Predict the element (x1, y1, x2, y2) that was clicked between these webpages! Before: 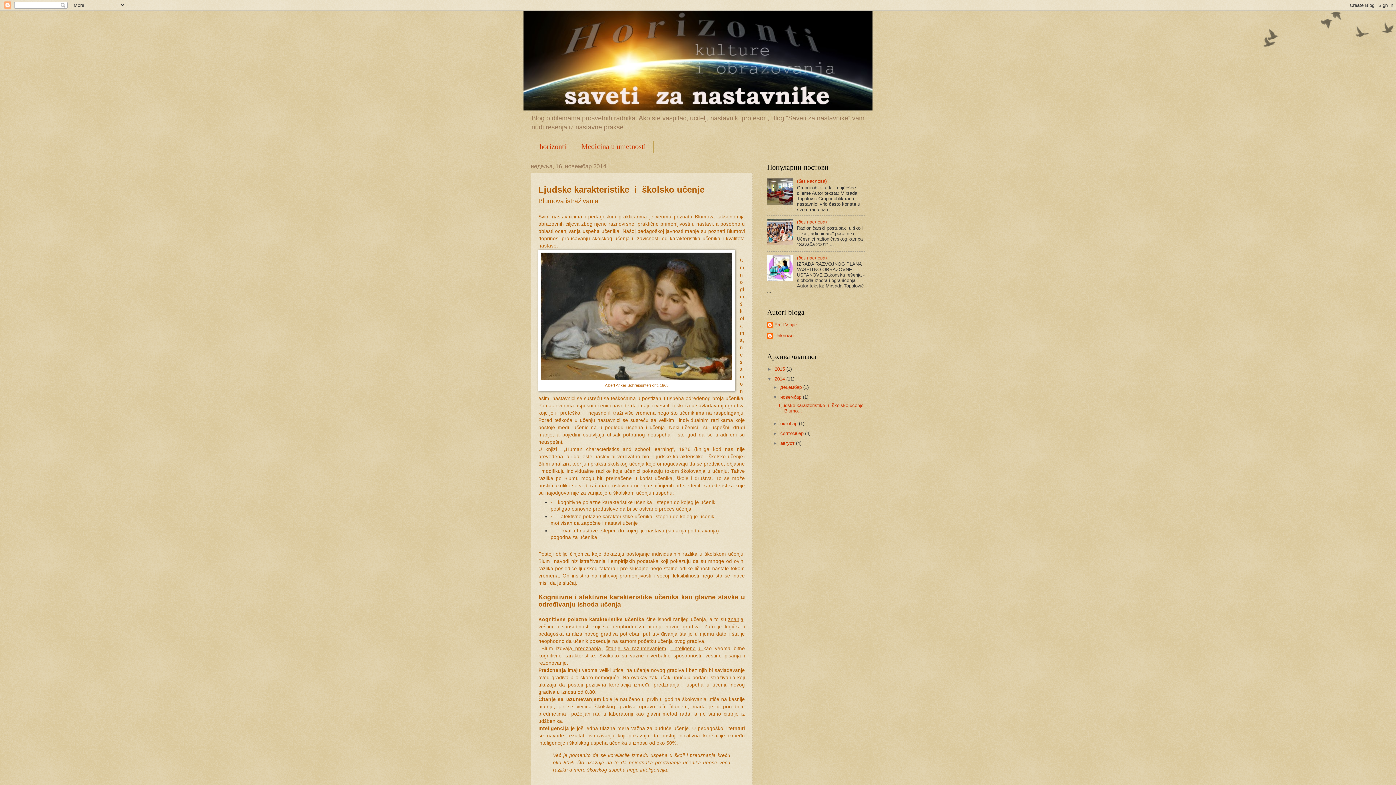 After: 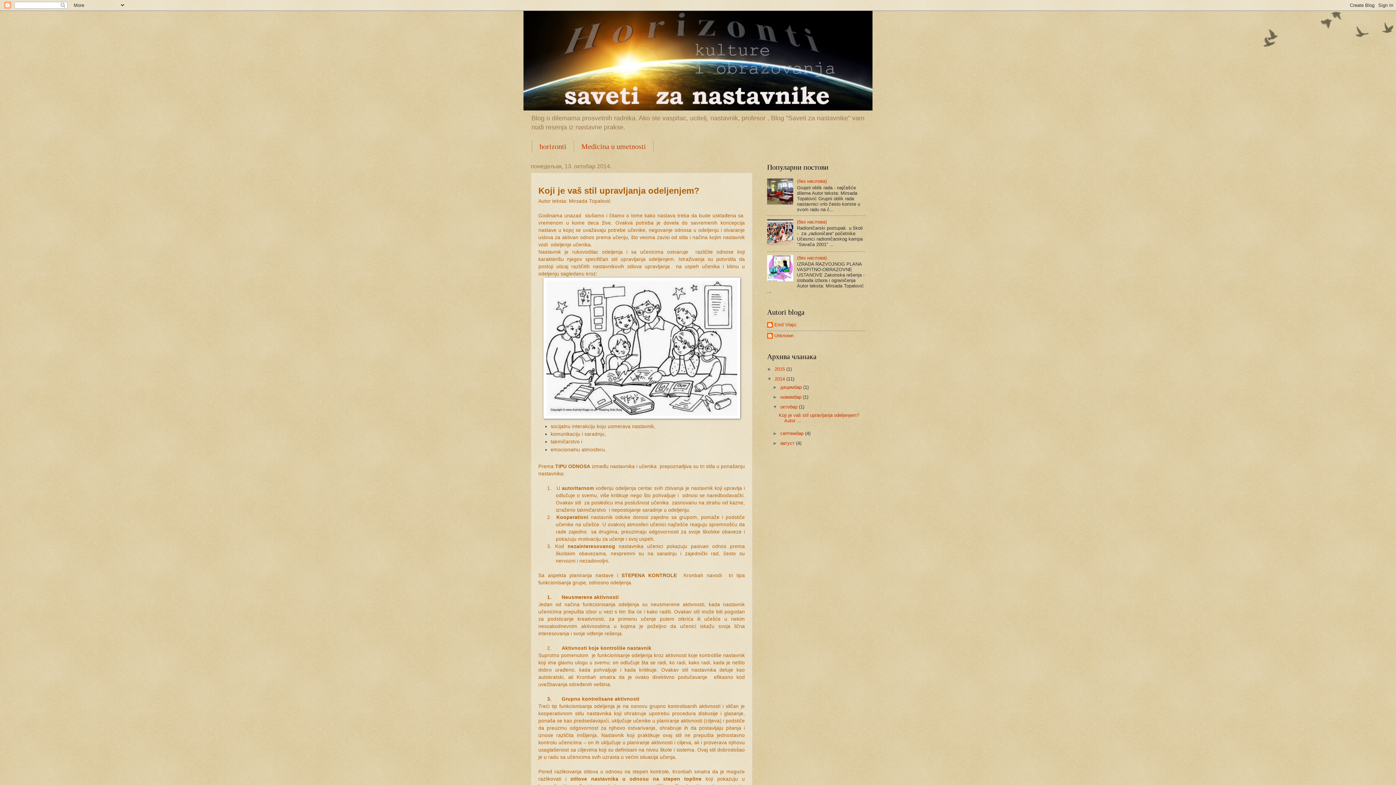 Action: bbox: (780, 420, 799, 426) label: октобар 